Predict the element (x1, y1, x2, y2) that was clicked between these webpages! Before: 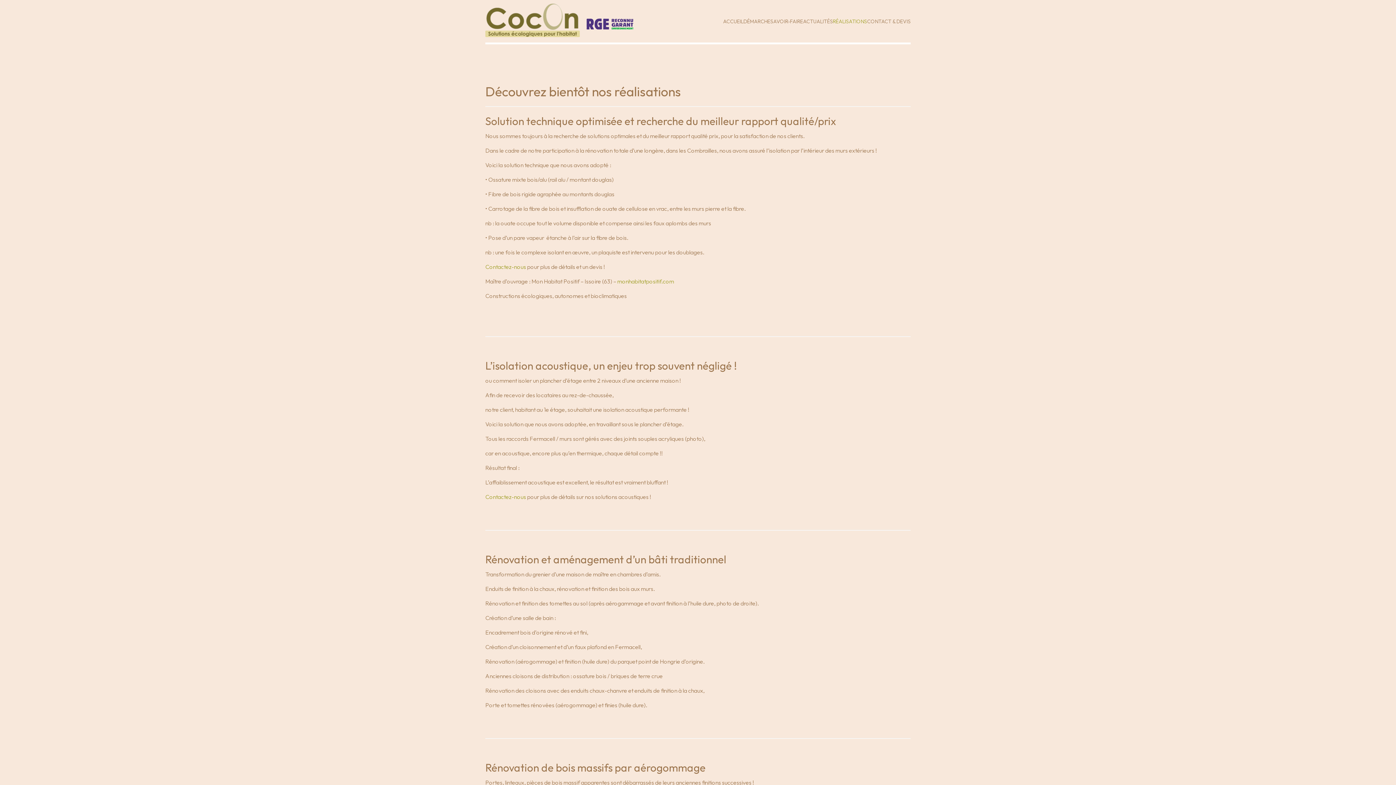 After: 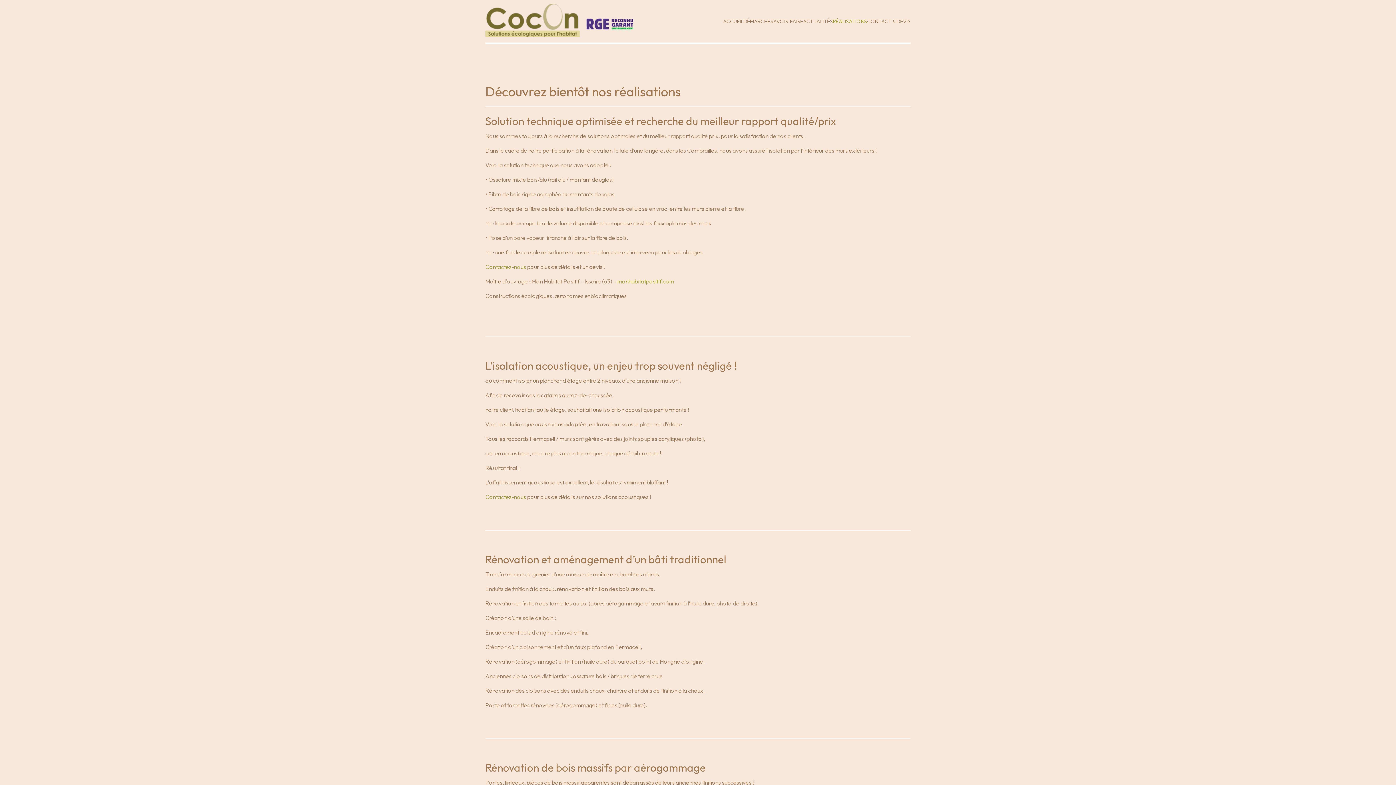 Action: bbox: (833, 12, 867, 30) label: RÉALISATIONS